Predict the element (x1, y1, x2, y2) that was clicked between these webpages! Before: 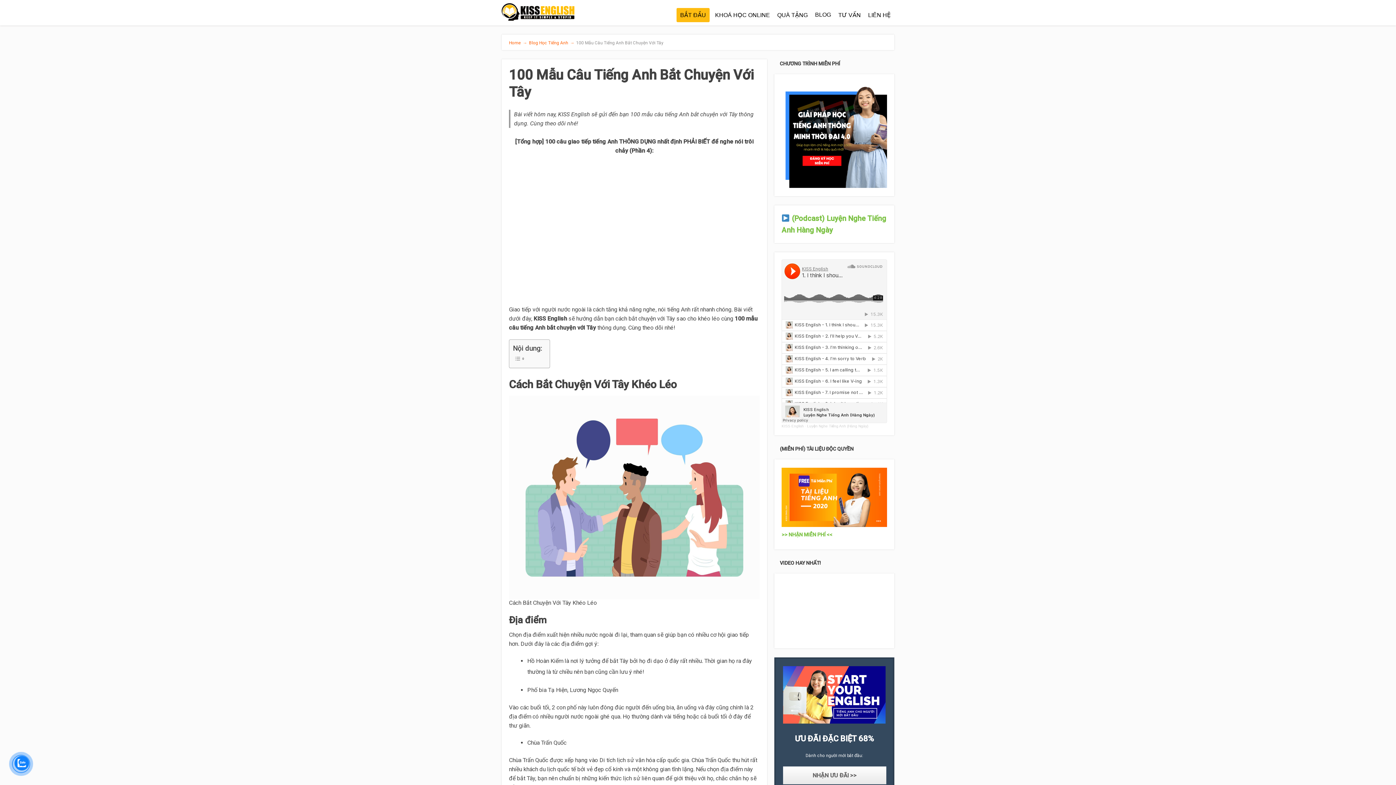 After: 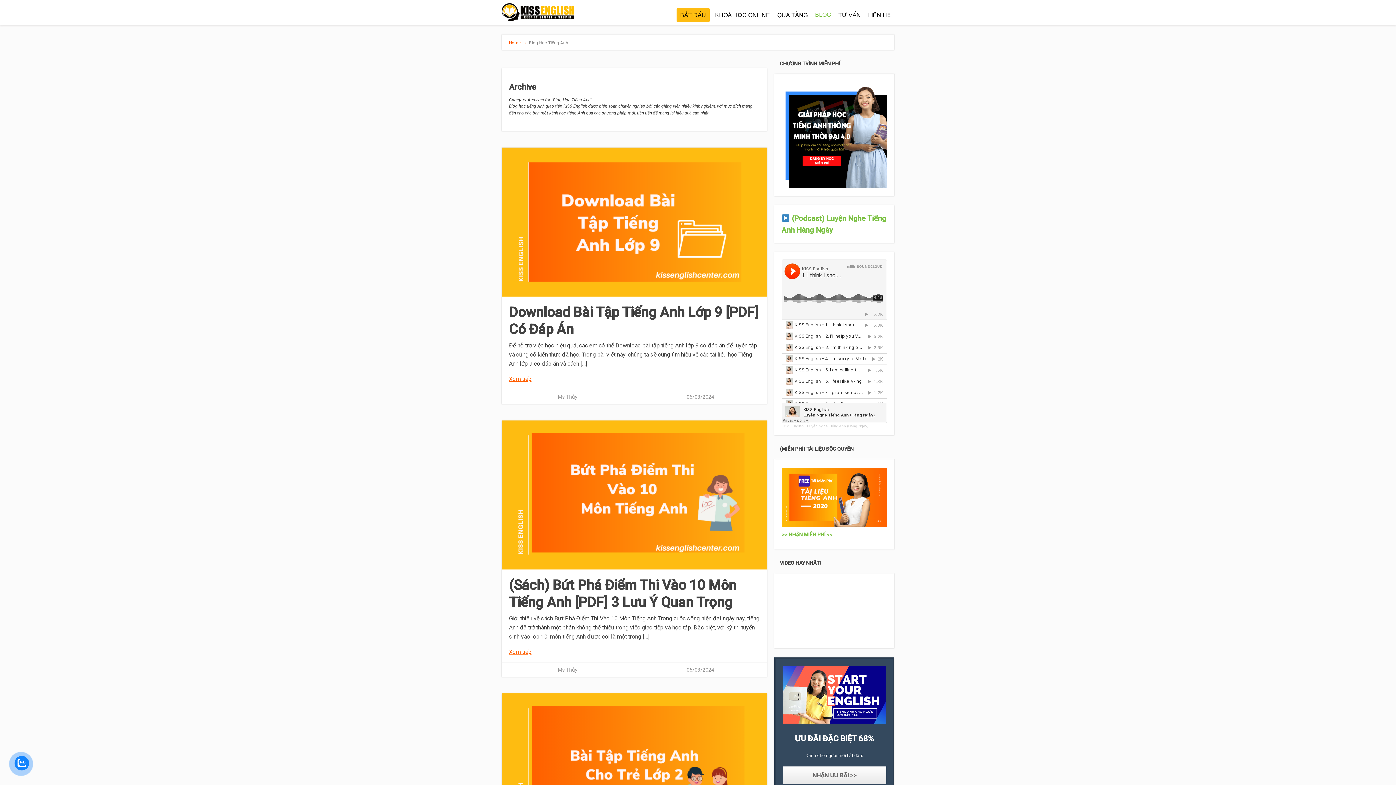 Action: bbox: (529, 40, 576, 45) label: Blog Học Tiếng Anh→